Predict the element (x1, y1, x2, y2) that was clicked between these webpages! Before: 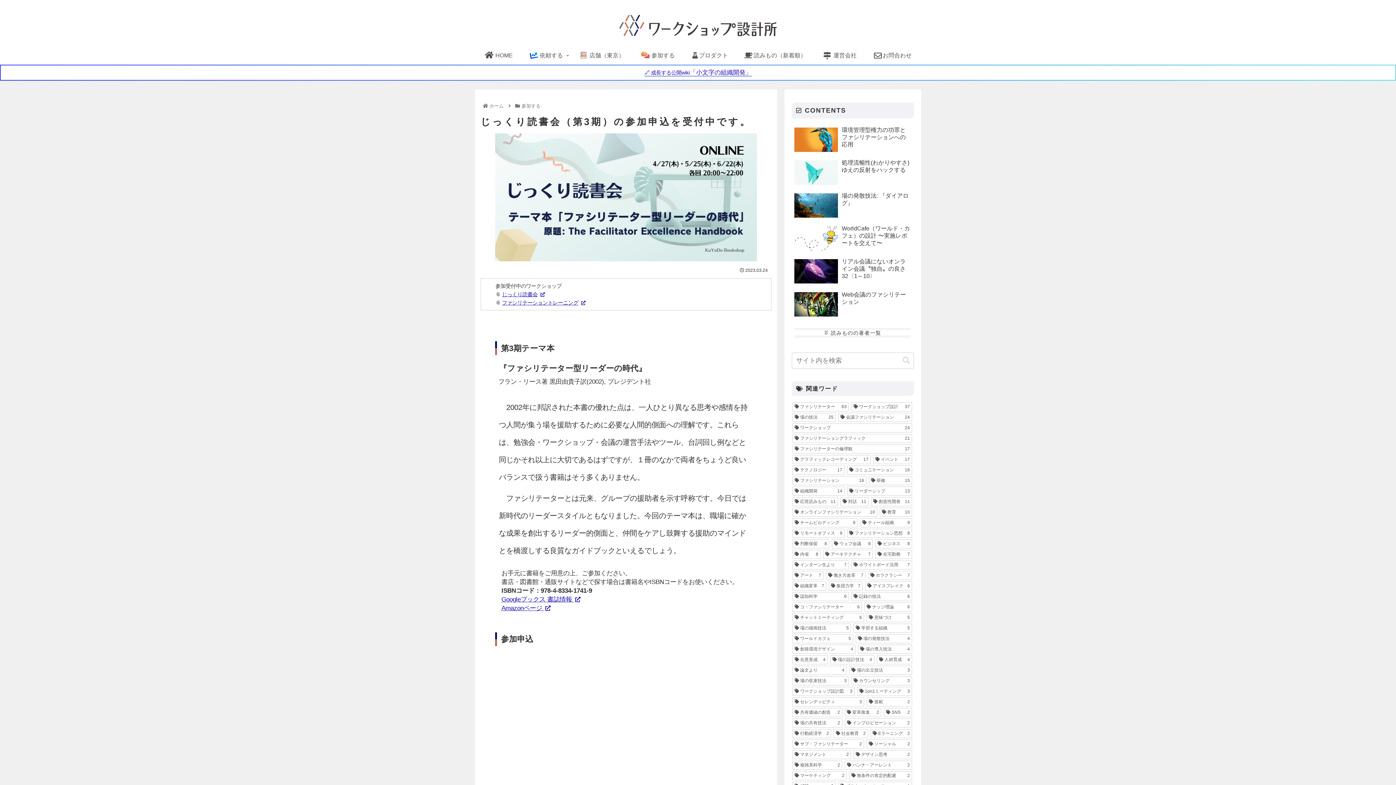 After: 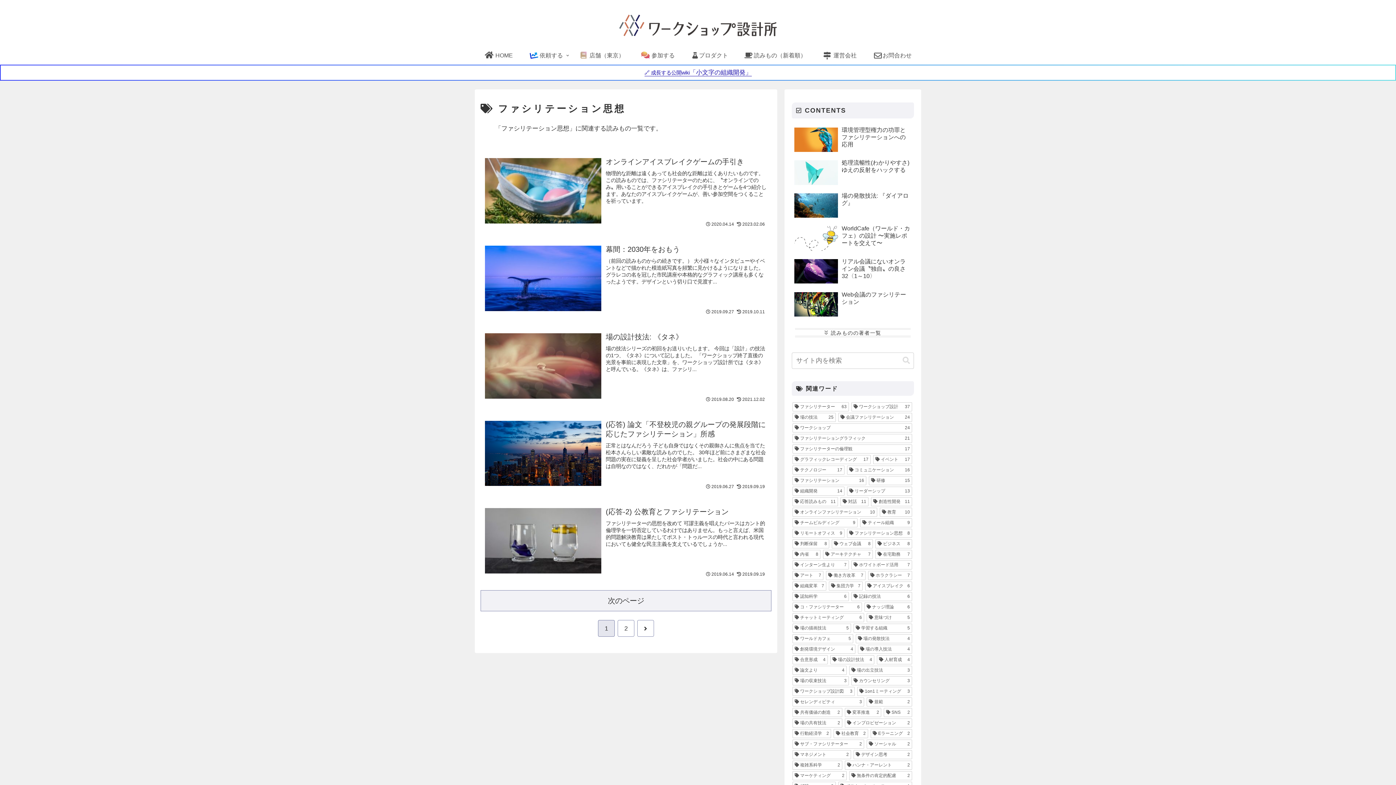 Action: bbox: (847, 529, 912, 538) label: ファシリテーション思想 (8個の項目)